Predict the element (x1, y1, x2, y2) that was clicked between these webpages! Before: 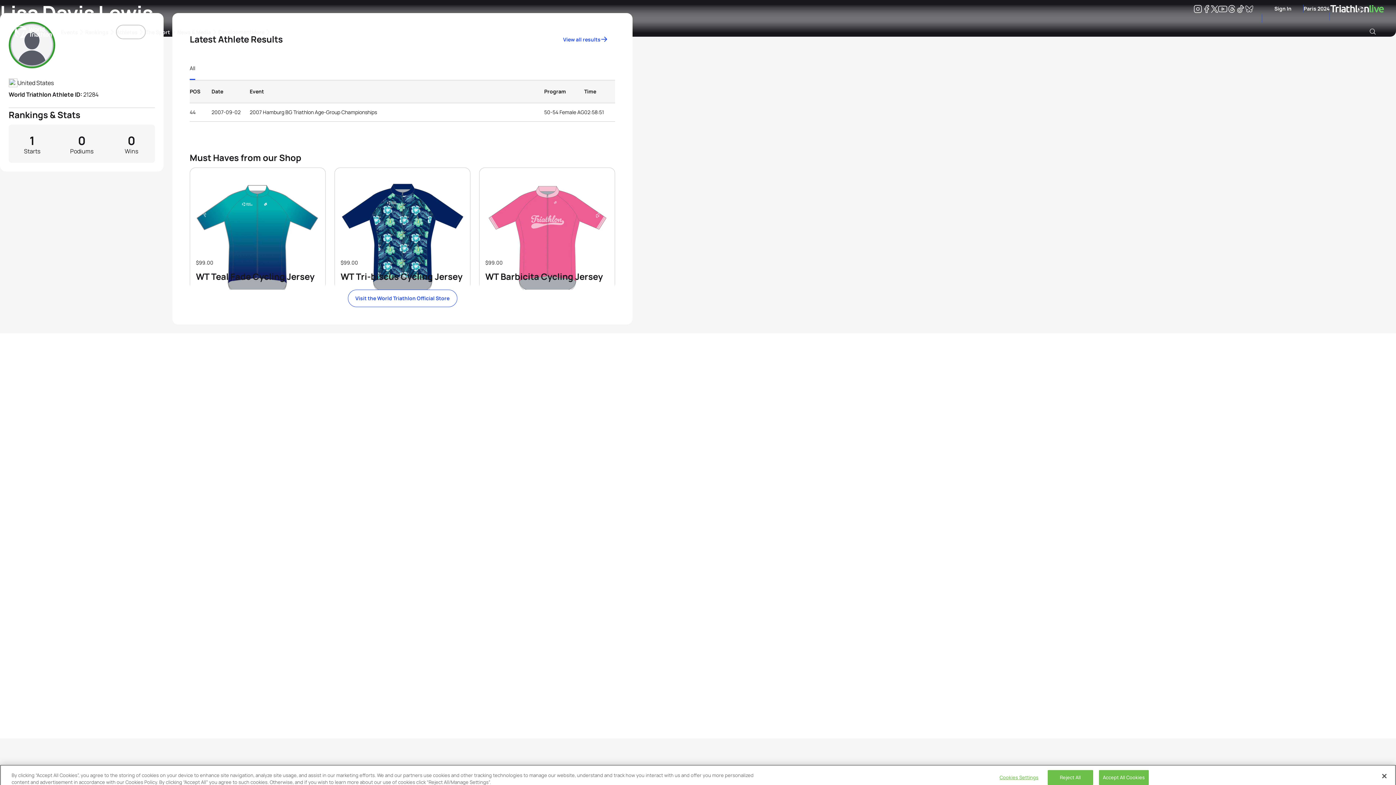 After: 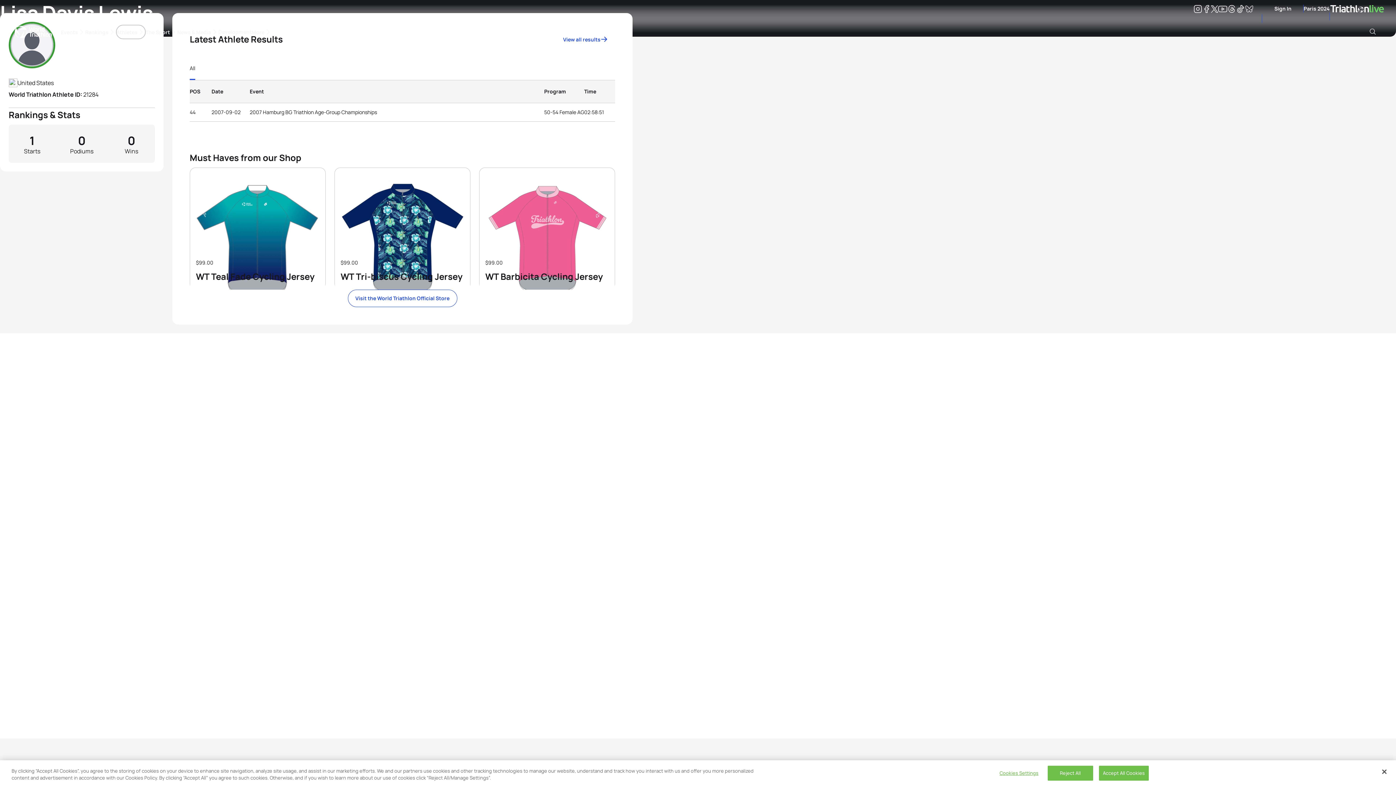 Action: bbox: (1202, 6, 1211, 13) label: Facebook